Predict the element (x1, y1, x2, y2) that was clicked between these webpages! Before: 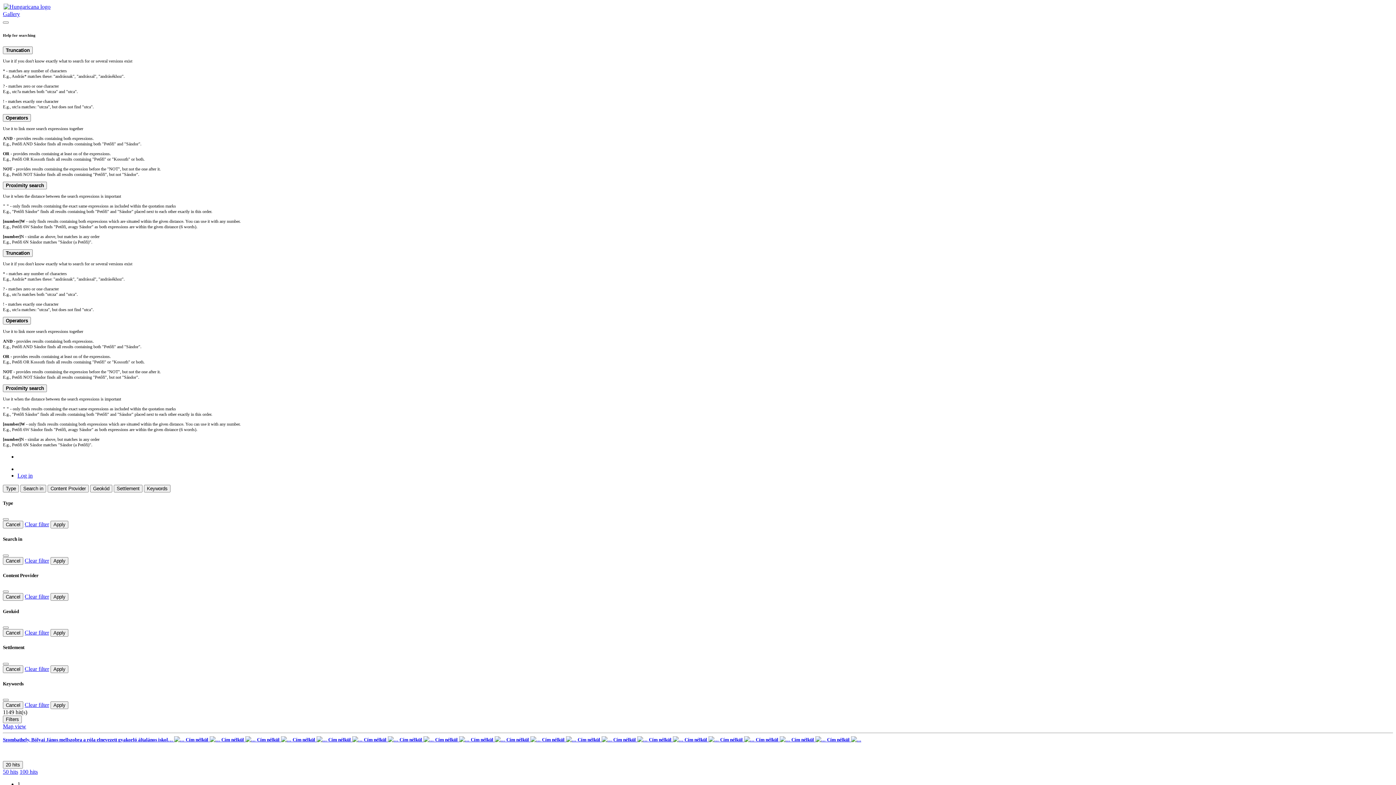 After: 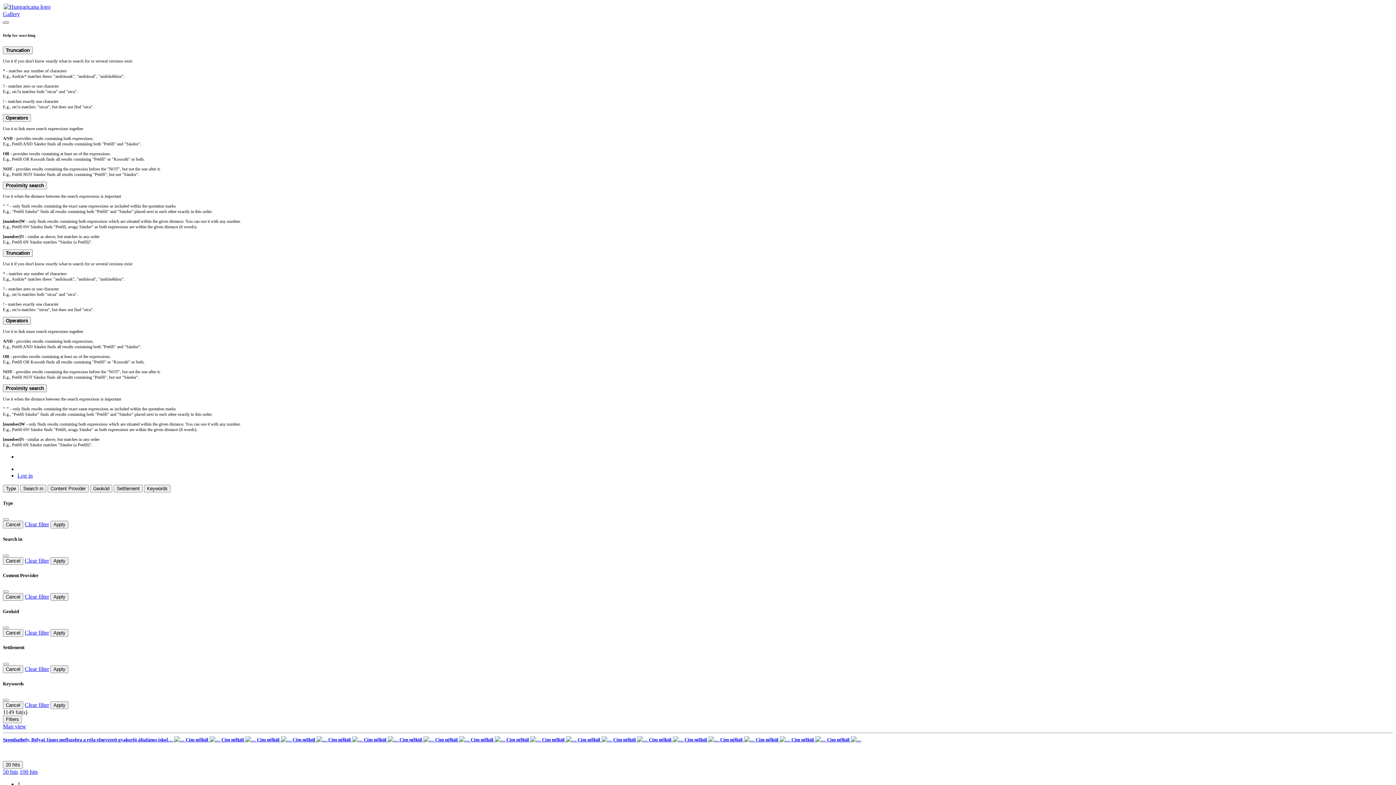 Action: bbox: (2, 21, 8, 23)